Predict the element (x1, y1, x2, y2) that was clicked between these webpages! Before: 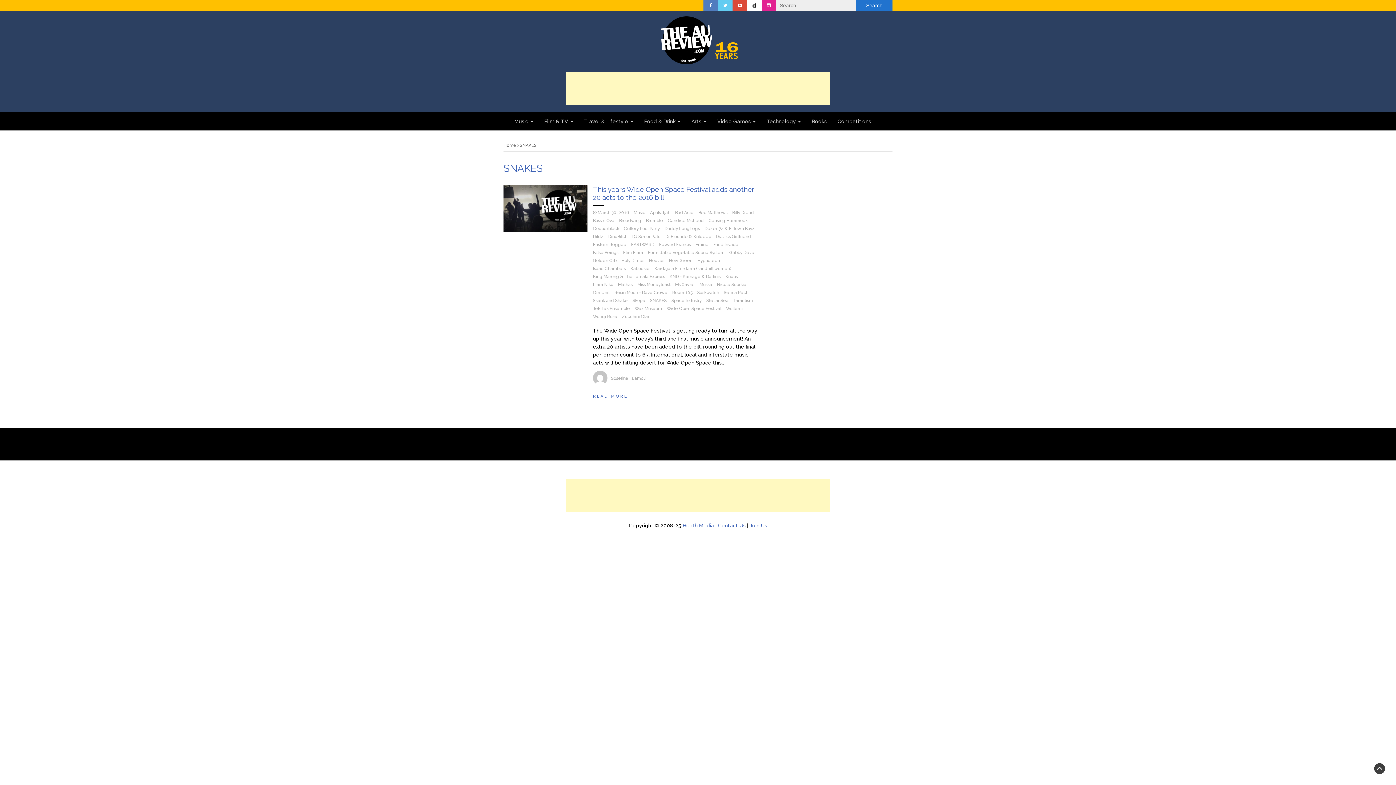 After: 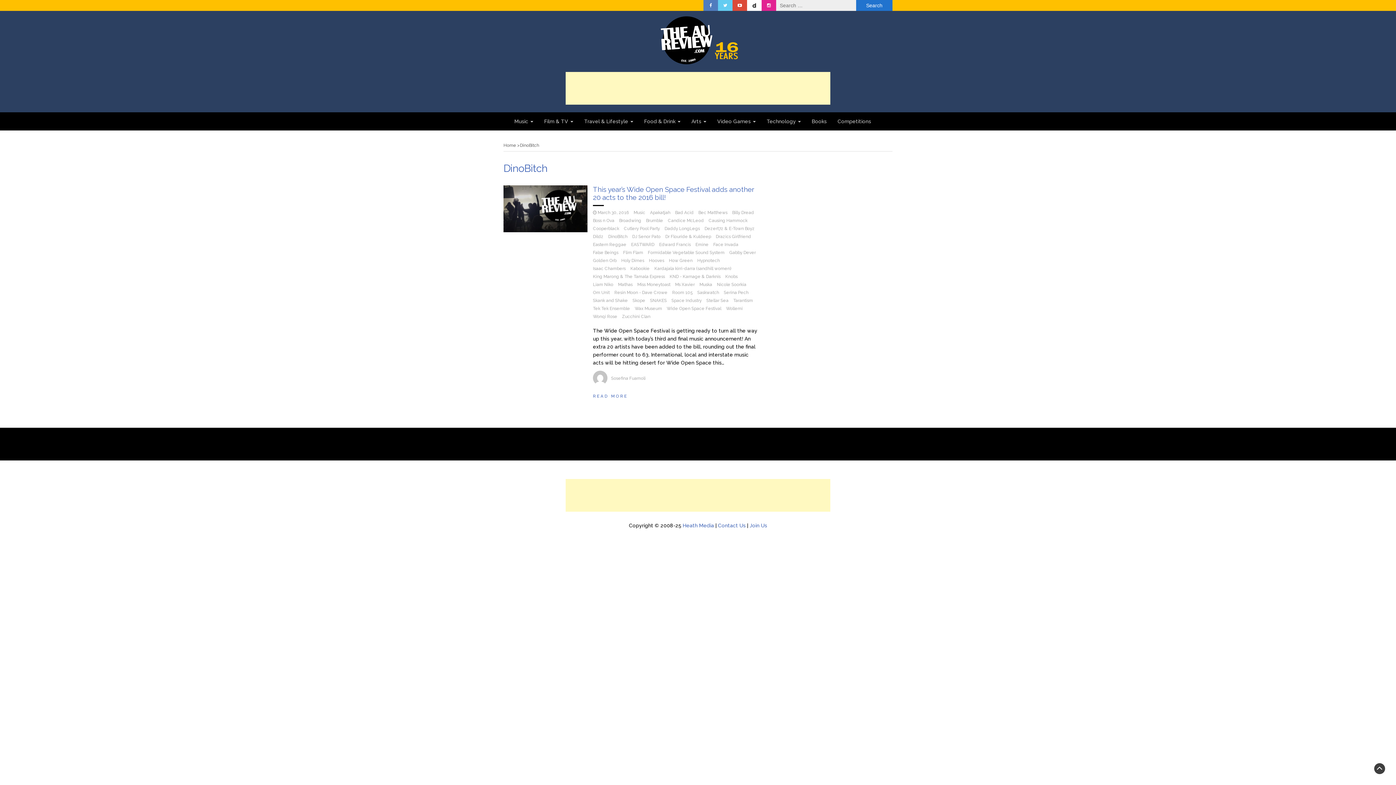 Action: bbox: (608, 234, 627, 239) label: DinoBitch